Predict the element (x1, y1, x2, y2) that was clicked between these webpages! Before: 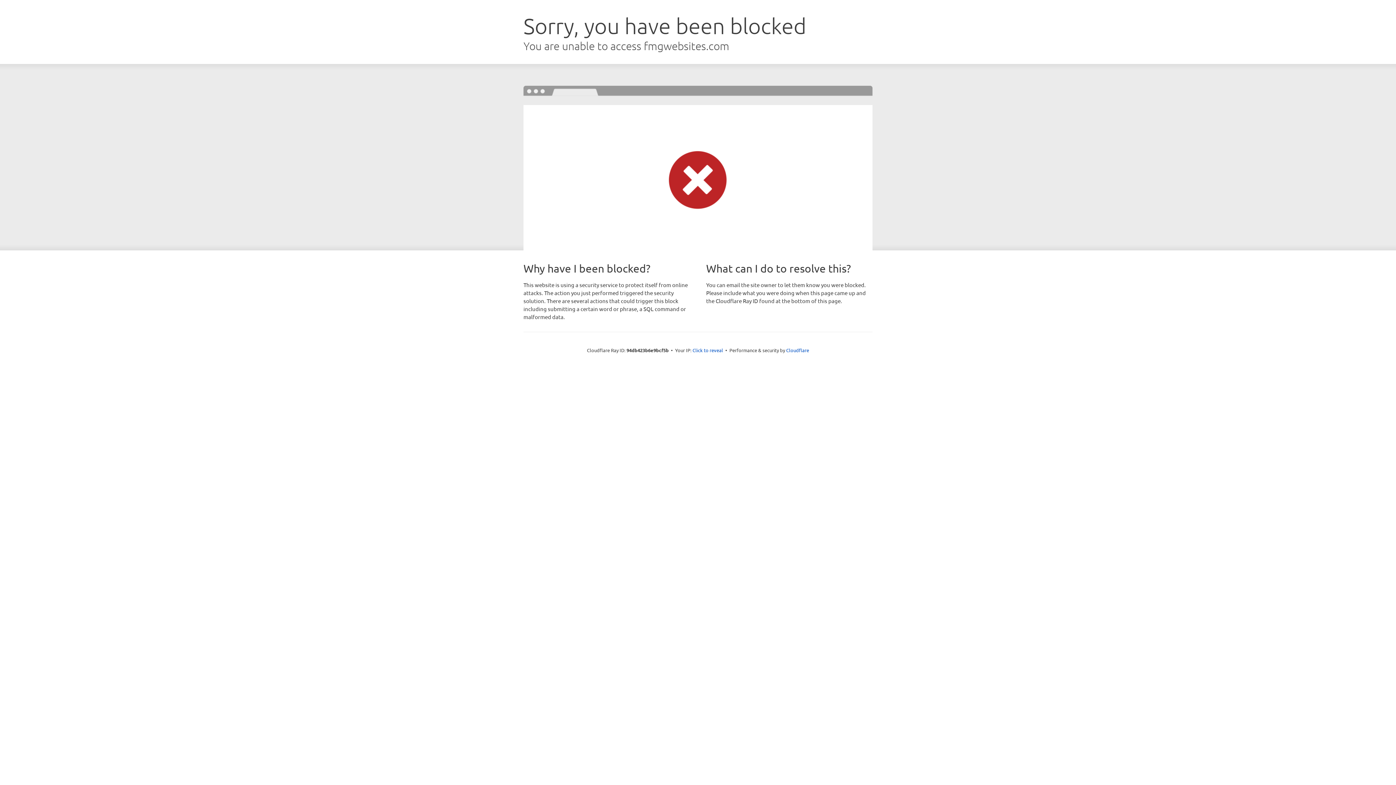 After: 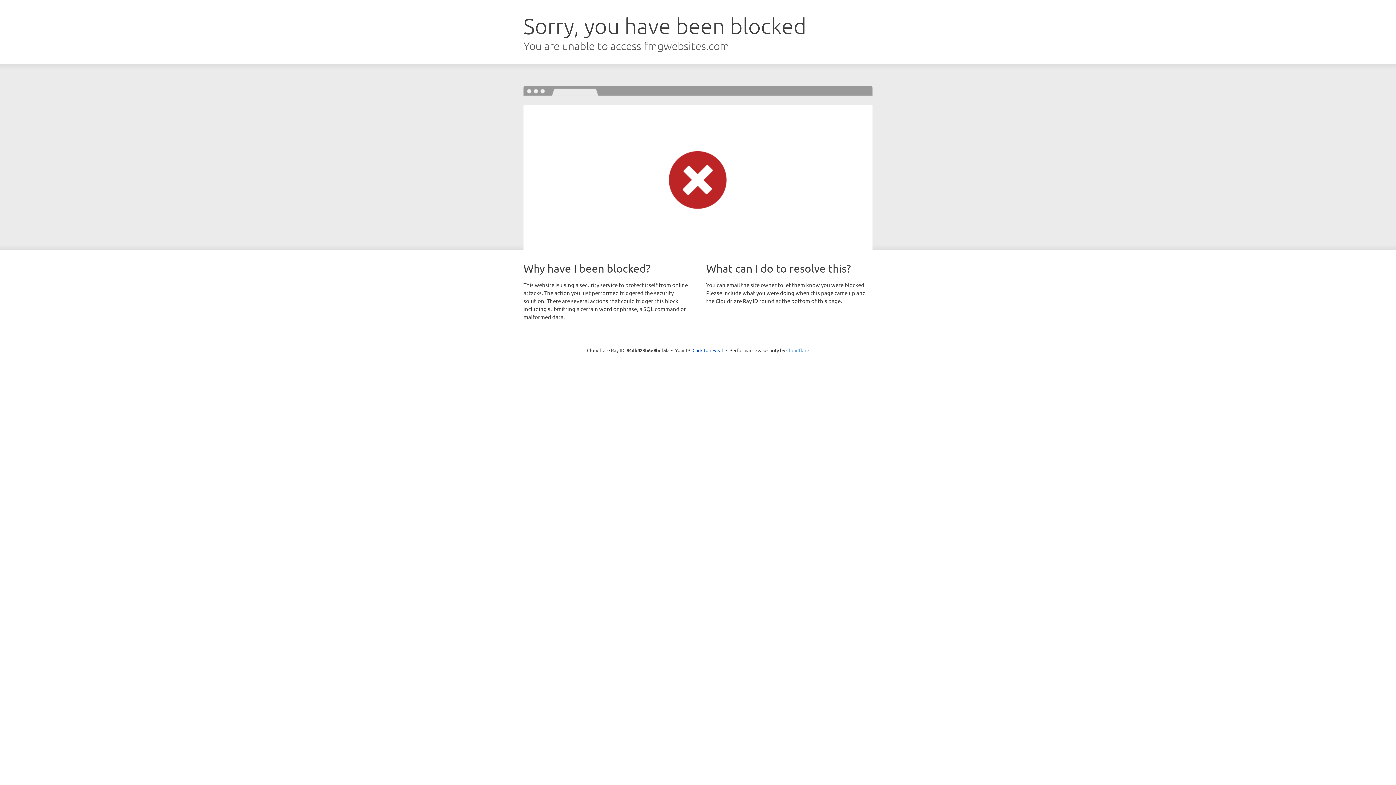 Action: label: Cloudflare bbox: (786, 347, 809, 353)